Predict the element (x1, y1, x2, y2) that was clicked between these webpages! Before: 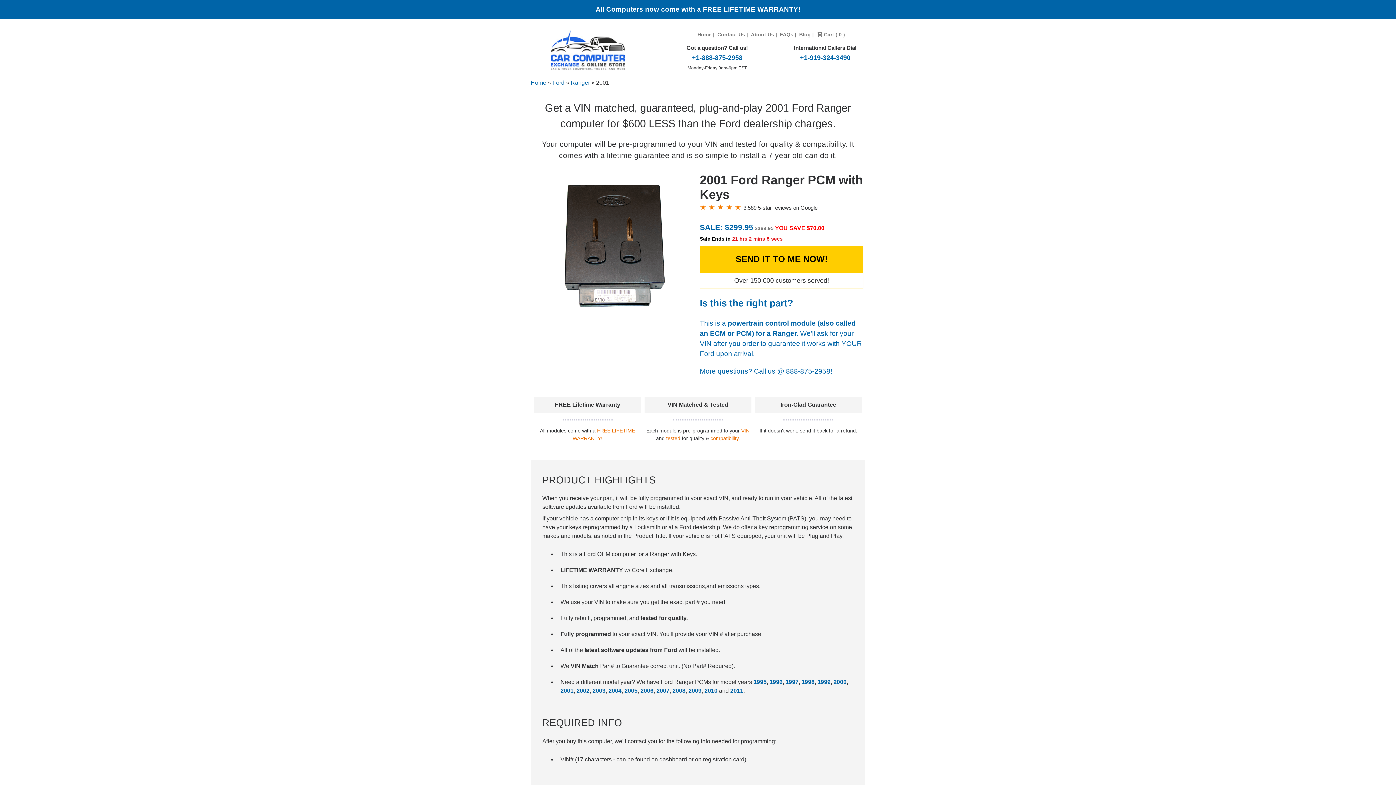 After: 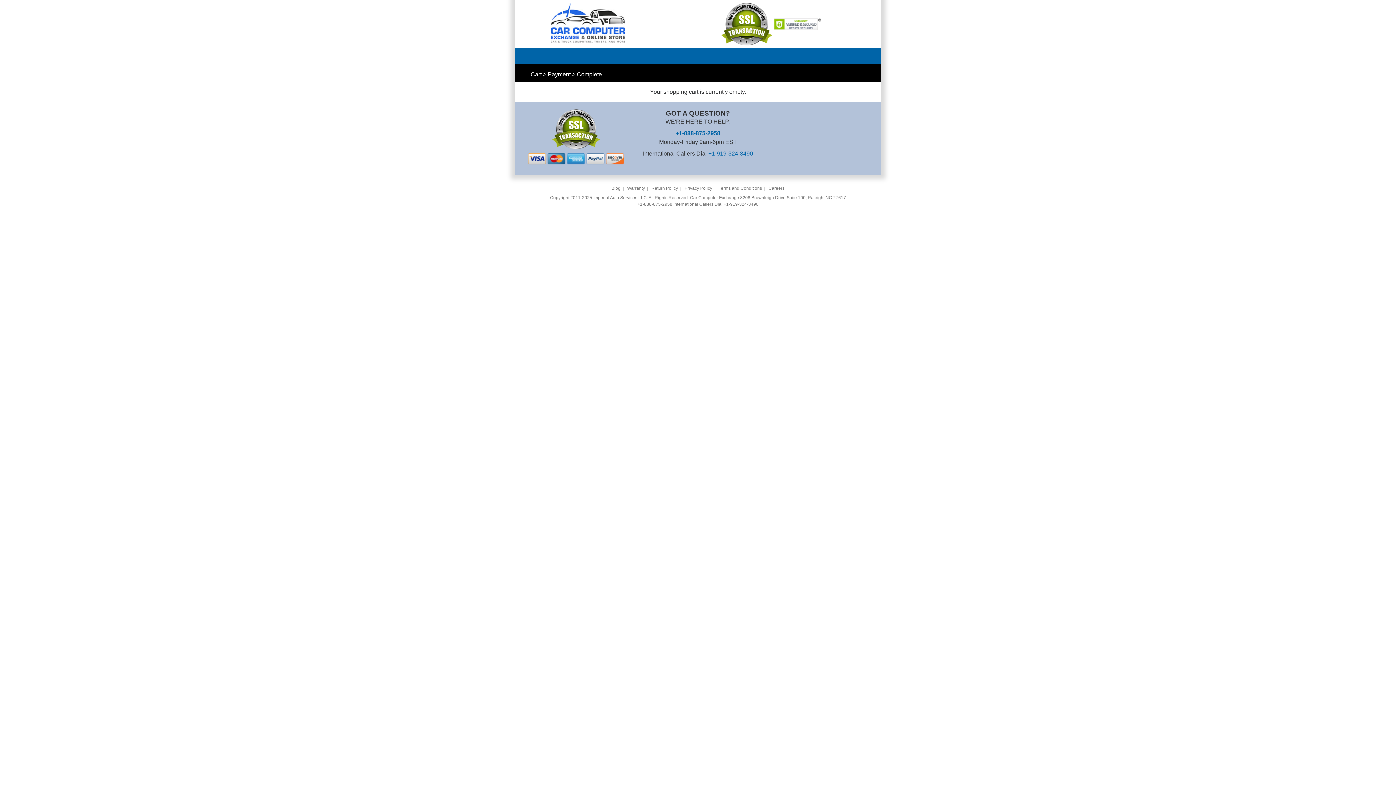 Action: label:  Cart ( 0 ) bbox: (816, 31, 845, 37)